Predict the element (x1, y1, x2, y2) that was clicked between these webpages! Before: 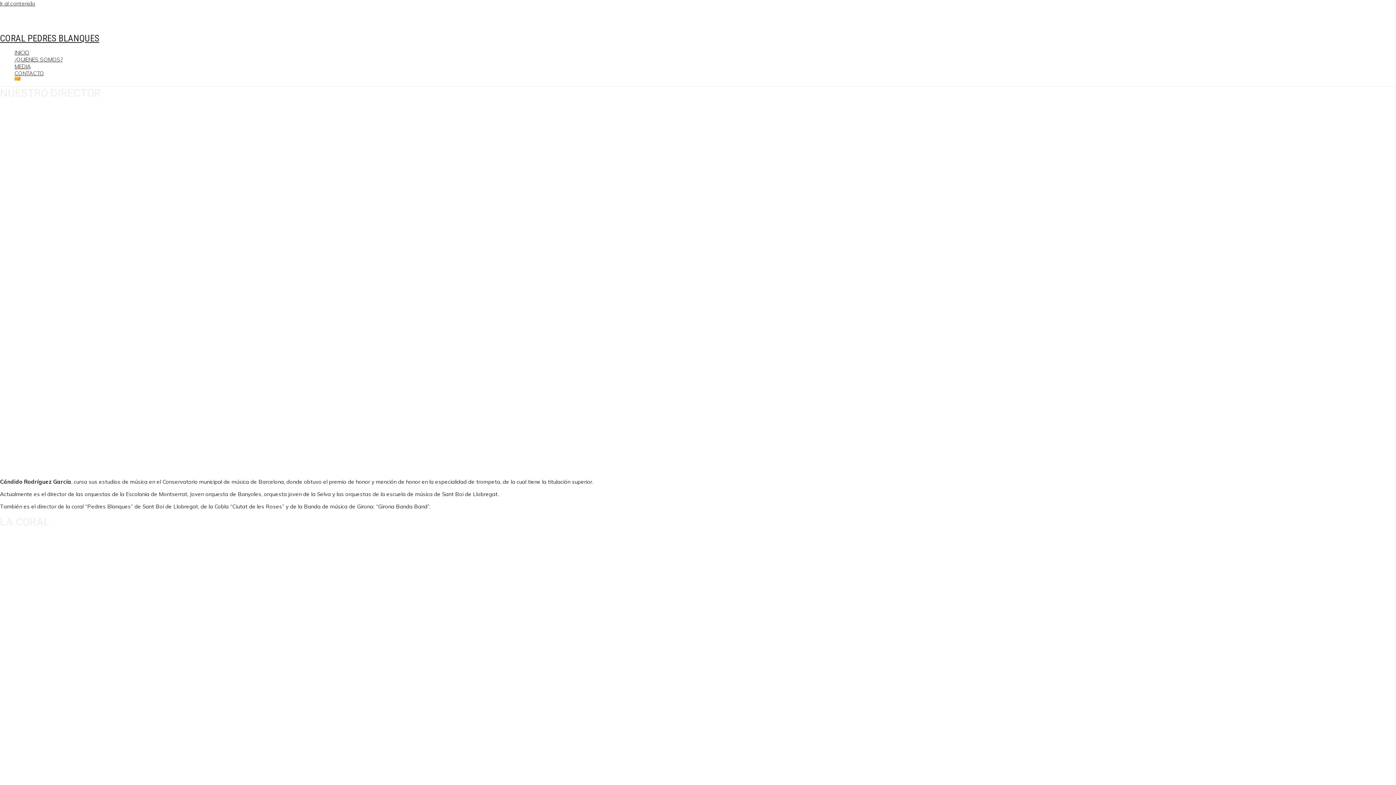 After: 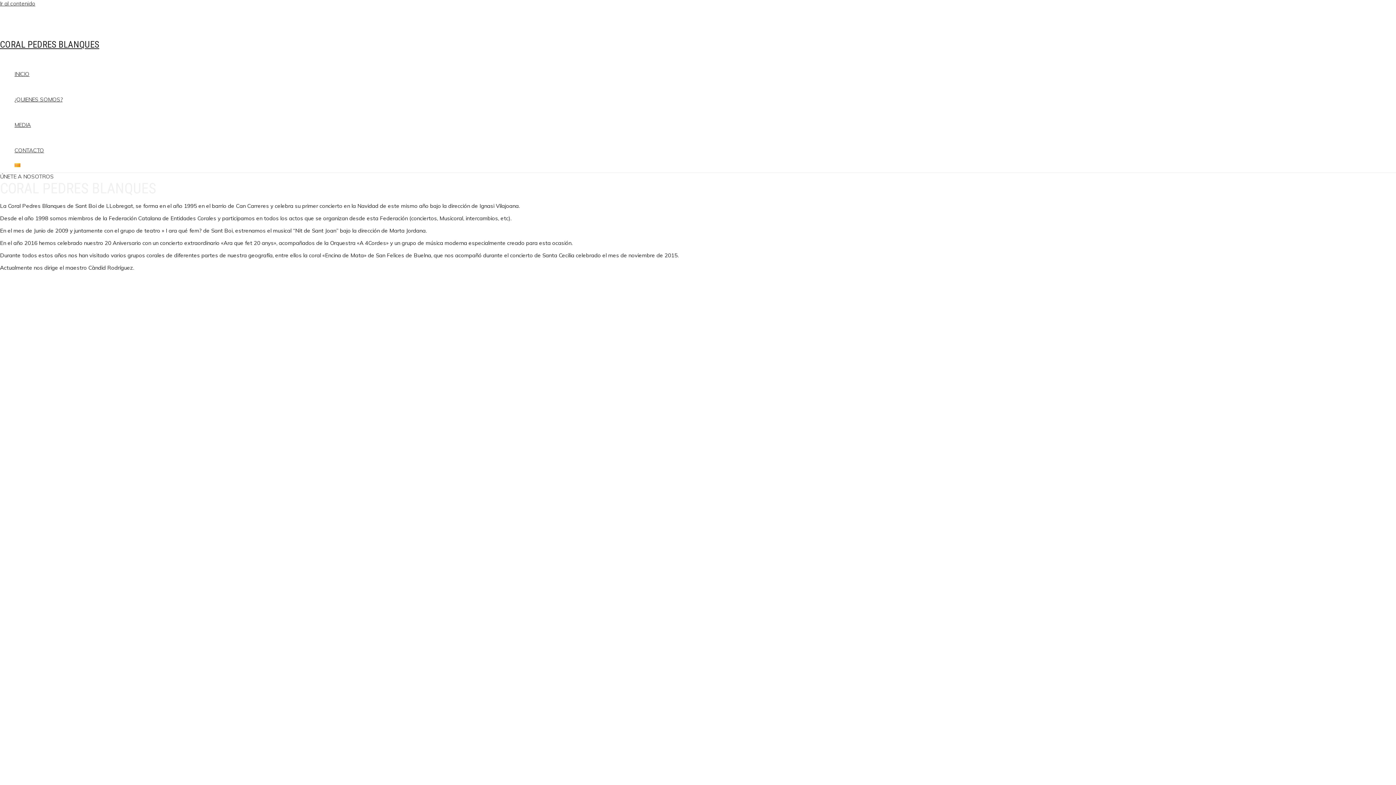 Action: bbox: (0, 26, 43, 33)